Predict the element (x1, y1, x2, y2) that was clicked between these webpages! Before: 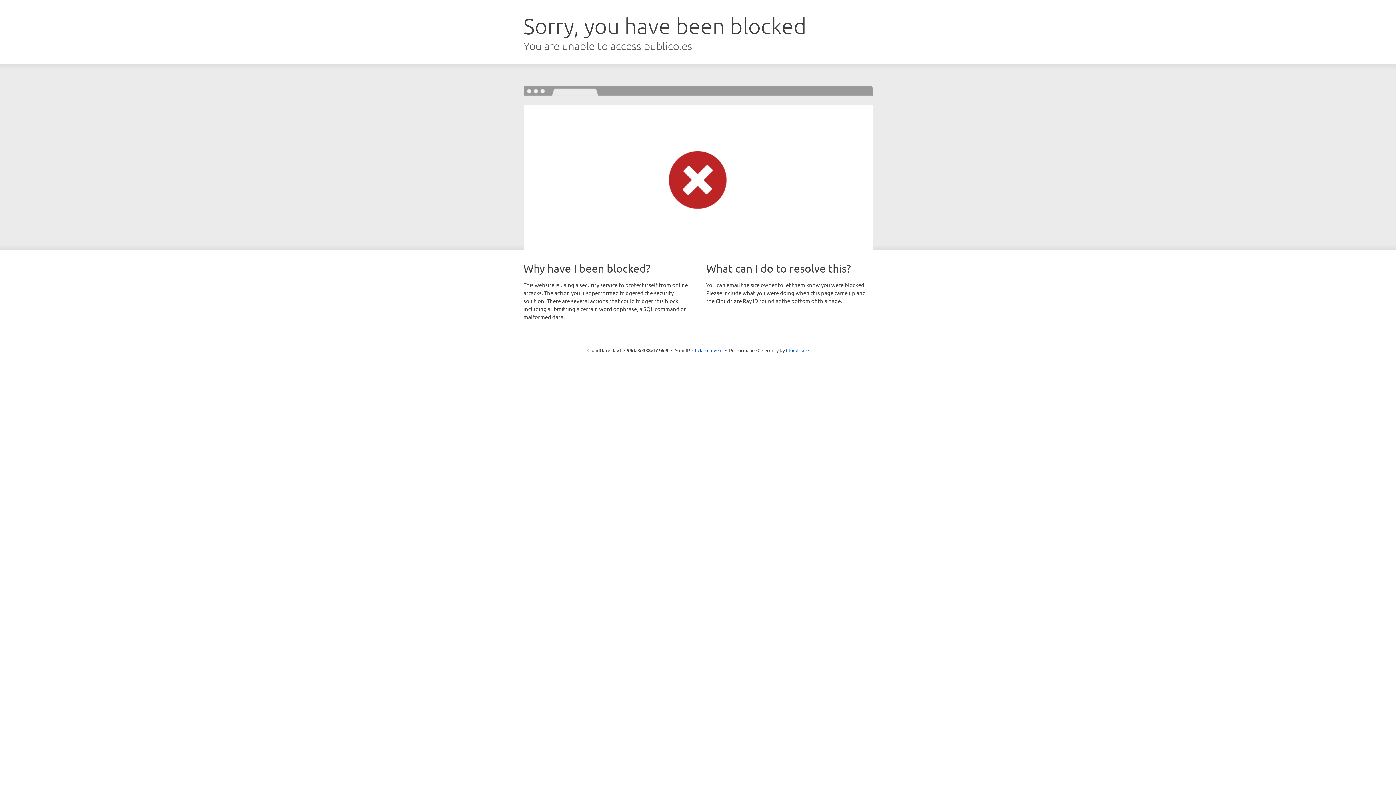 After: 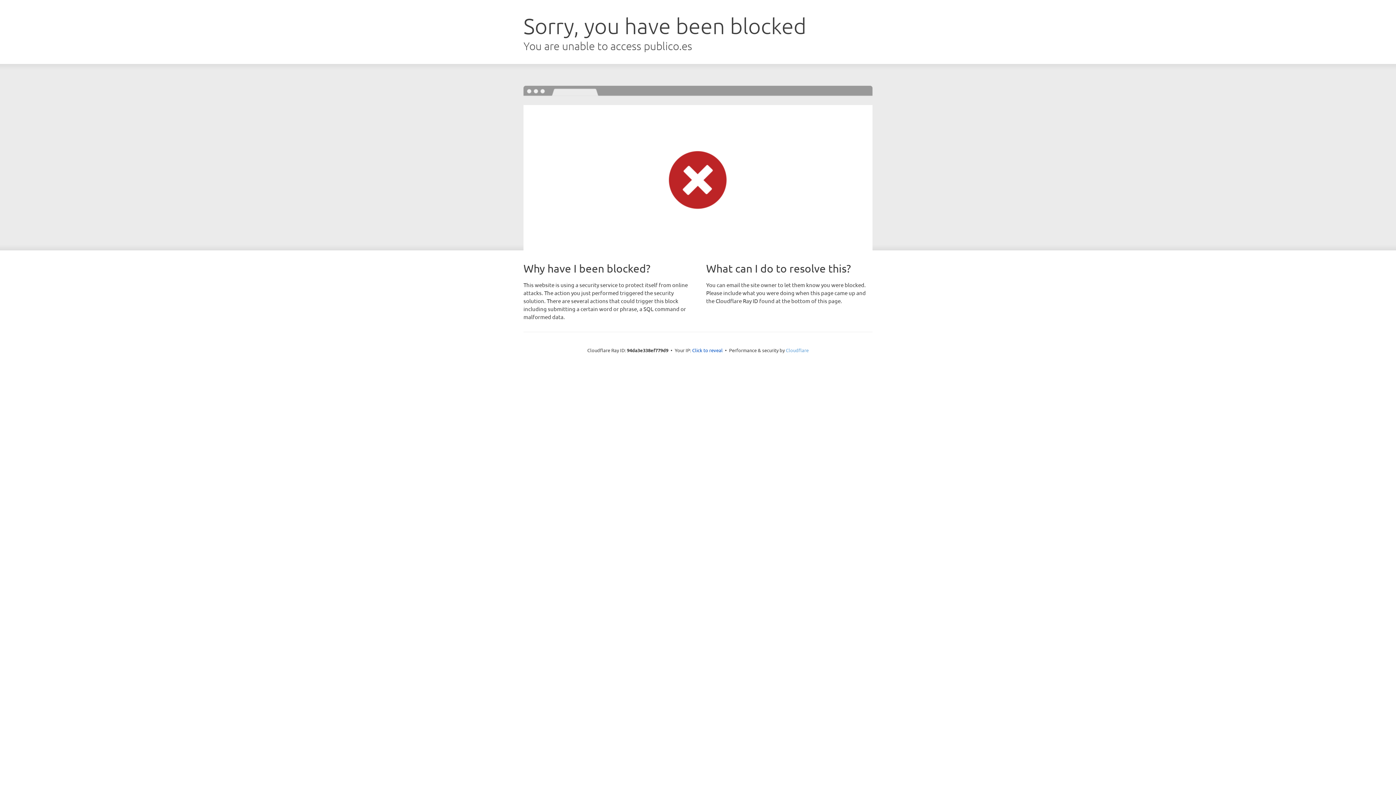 Action: label: Cloudflare bbox: (786, 347, 808, 353)